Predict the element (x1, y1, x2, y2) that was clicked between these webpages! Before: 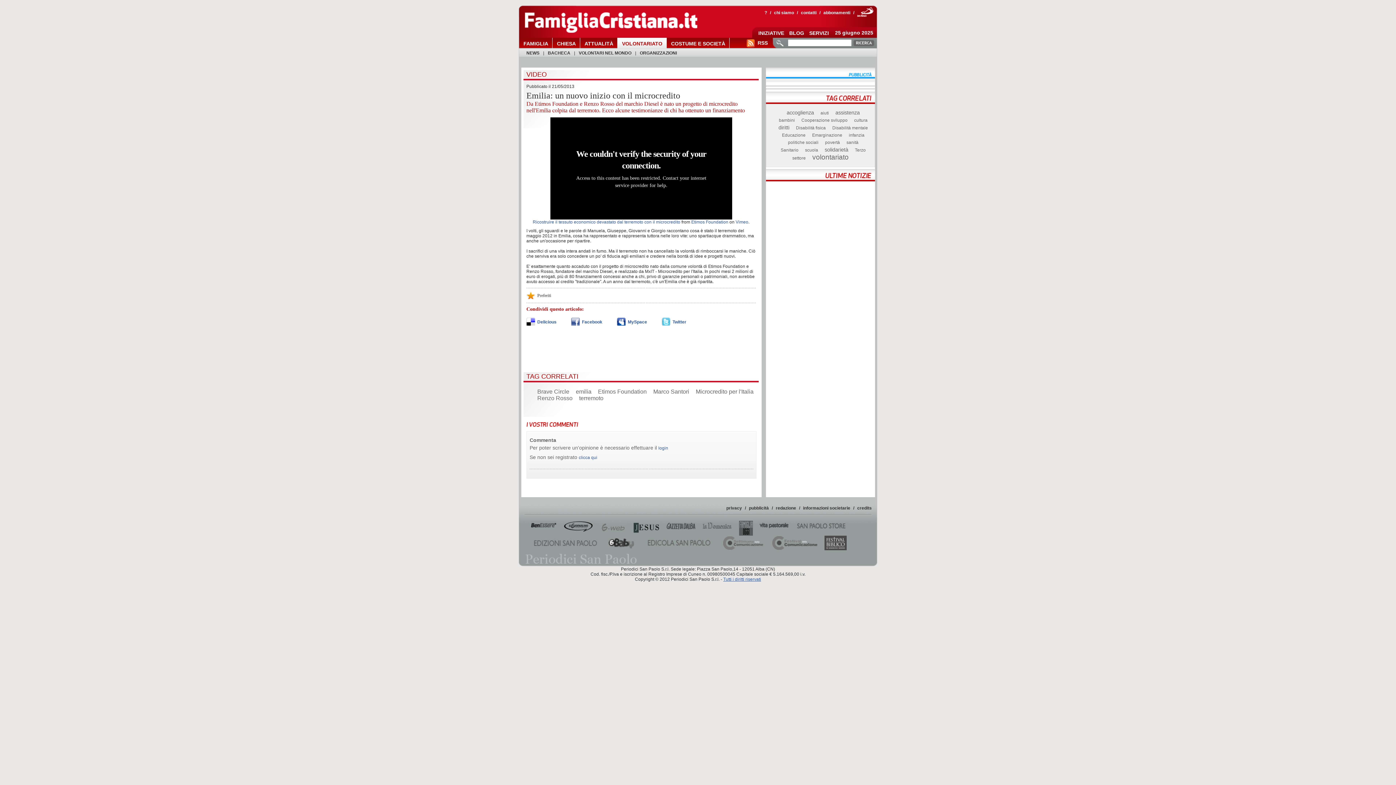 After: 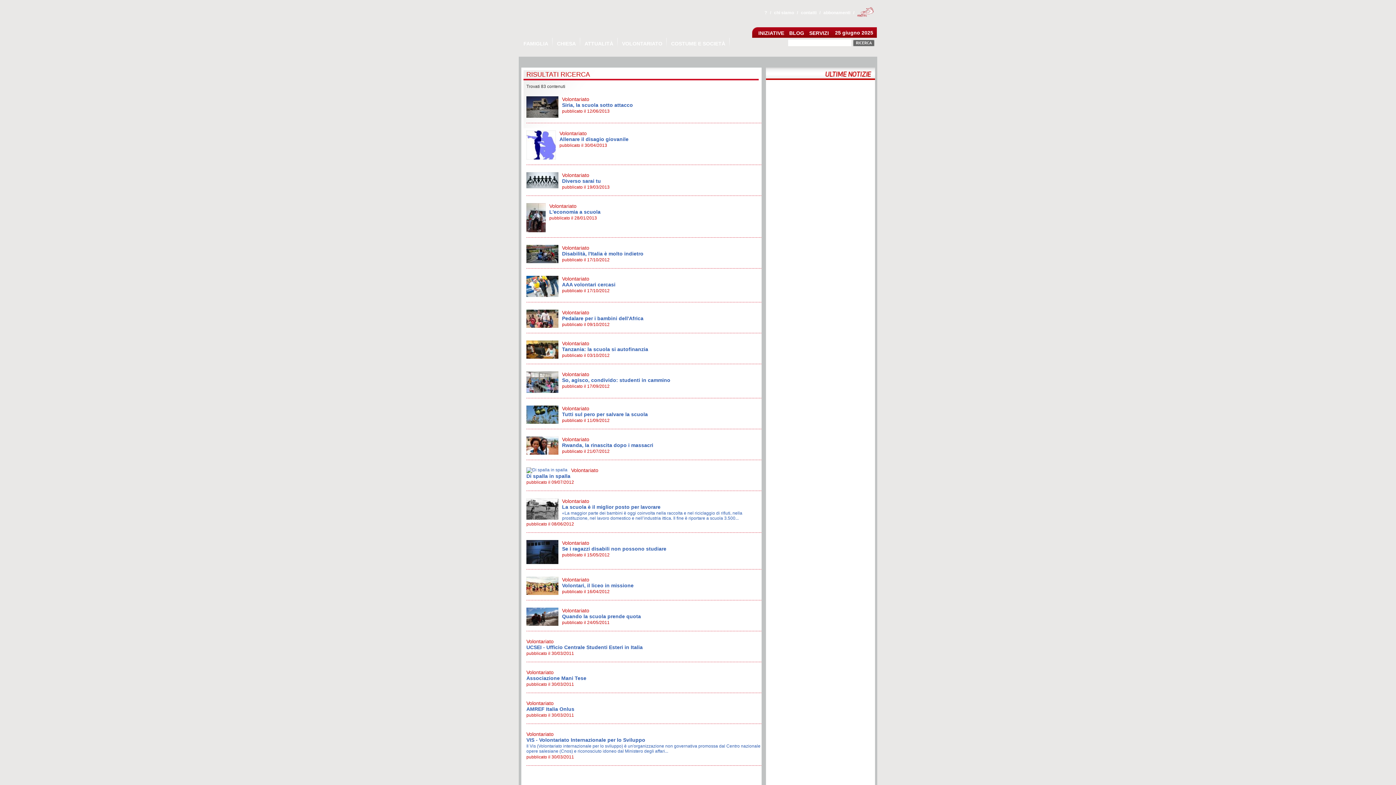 Action: bbox: (799, 147, 818, 152) label: scuola